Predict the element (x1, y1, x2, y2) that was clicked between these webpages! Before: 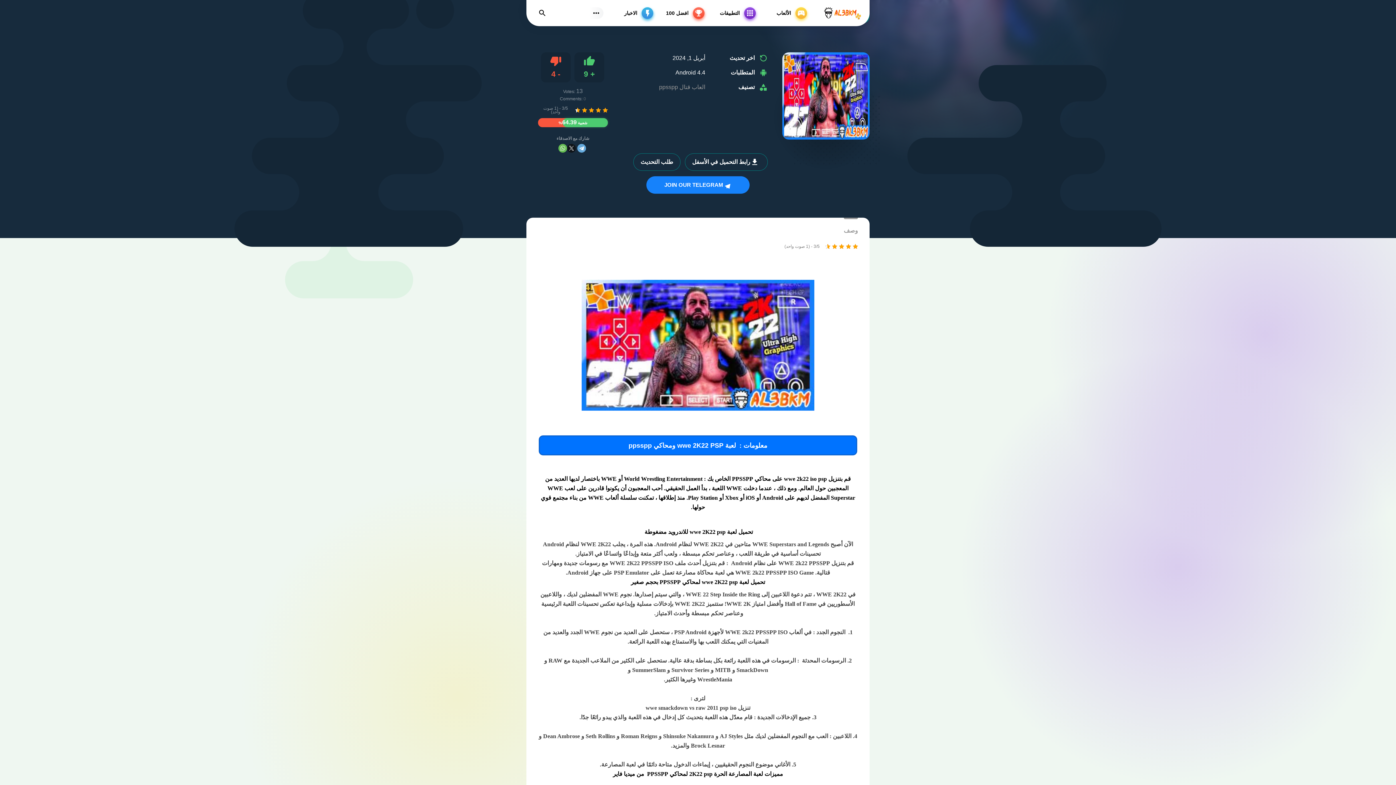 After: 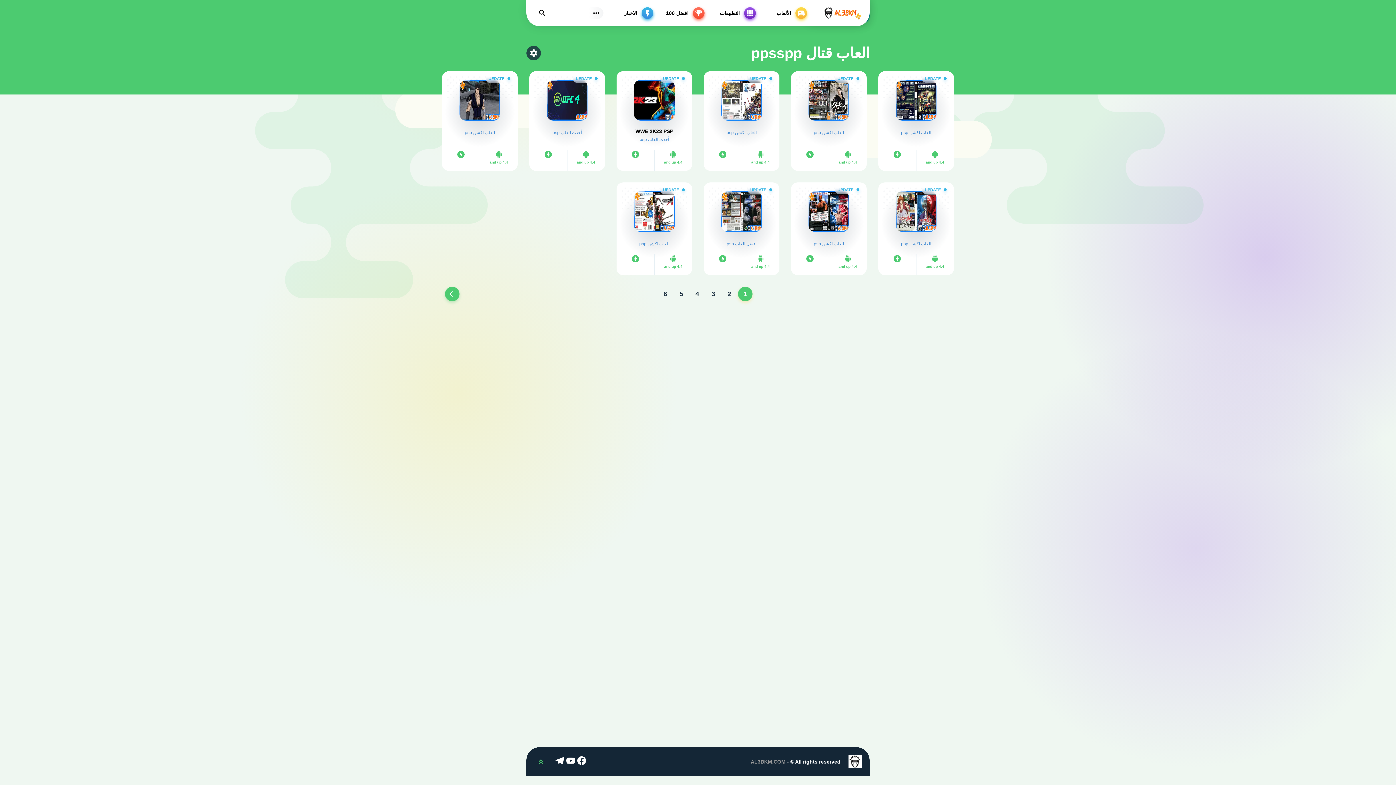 Action: label: العاب قتال ppsspp bbox: (659, 84, 705, 90)